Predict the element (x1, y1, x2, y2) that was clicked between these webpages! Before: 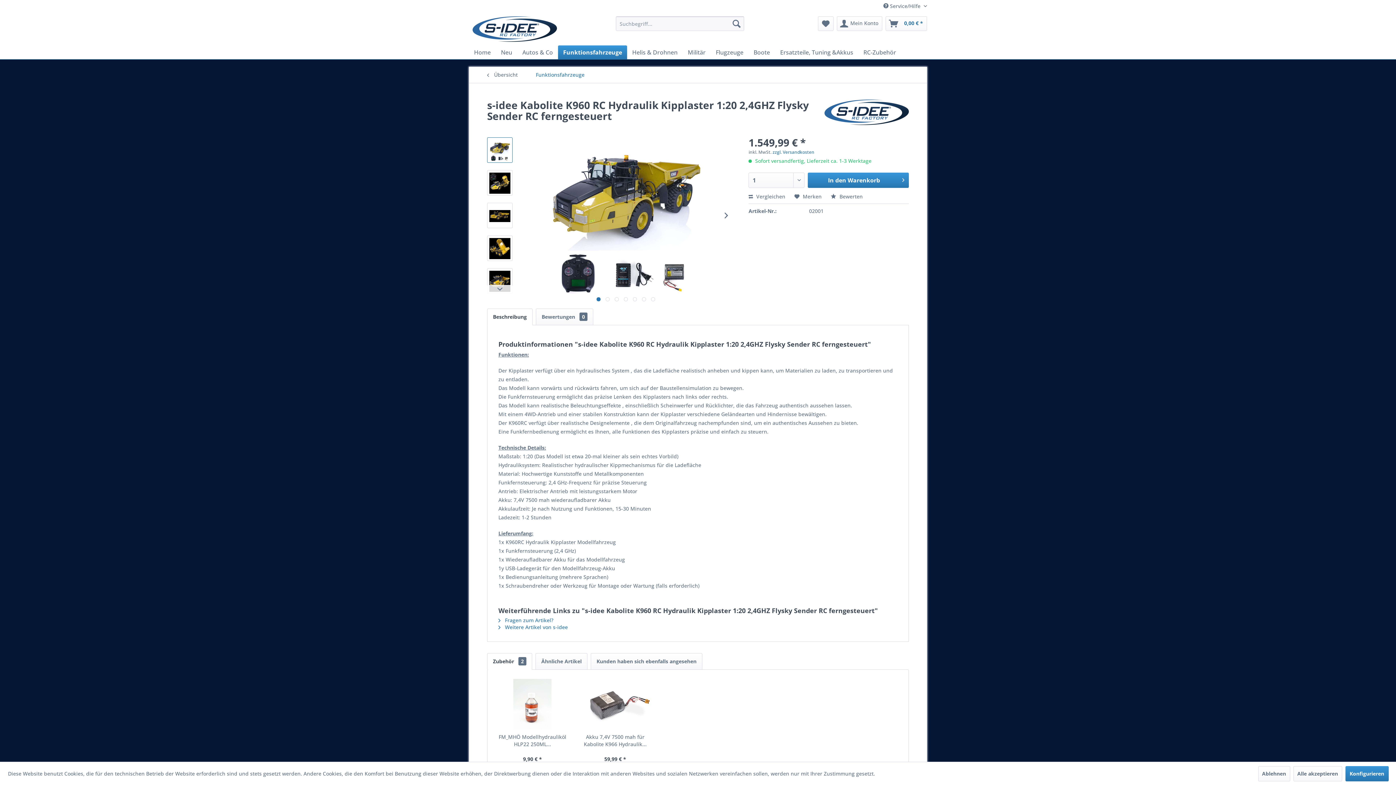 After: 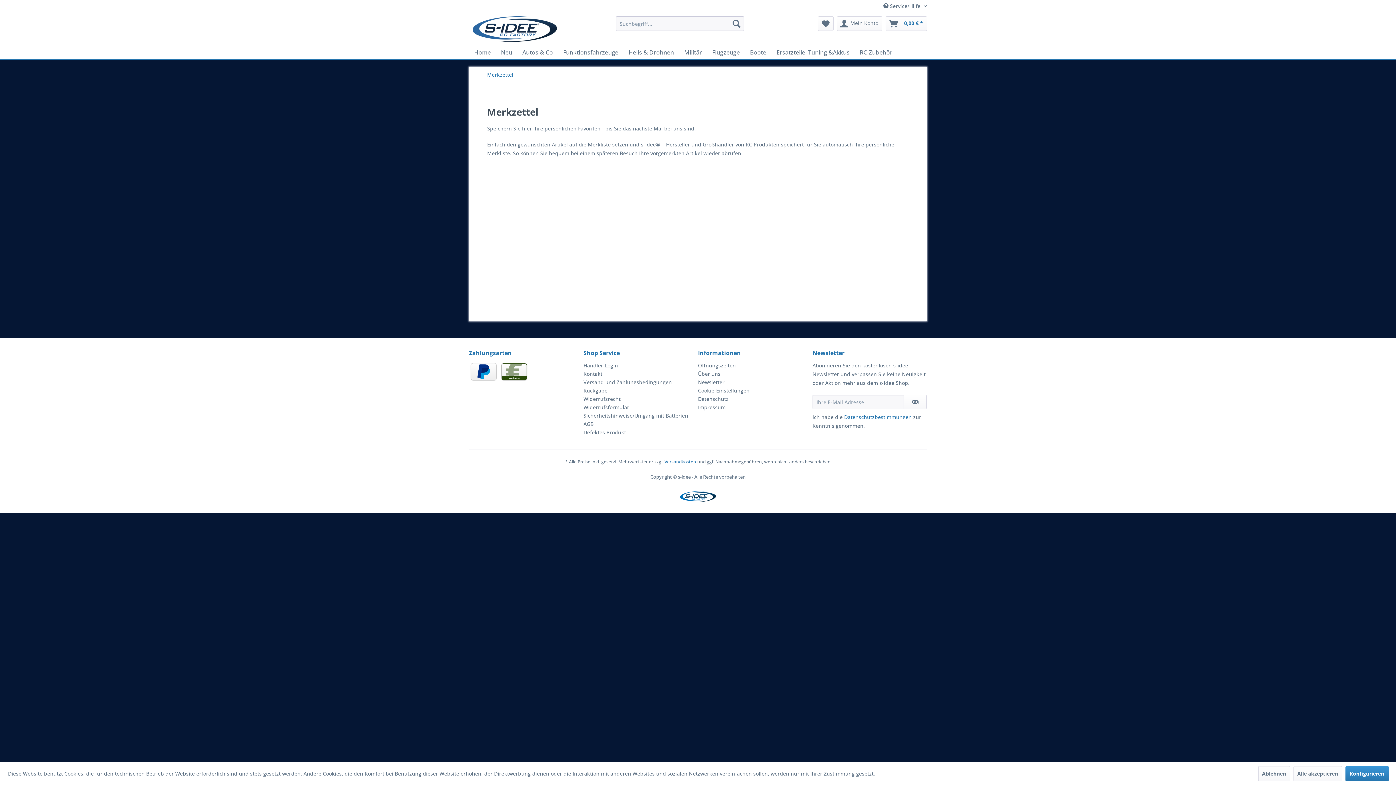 Action: bbox: (818, 16, 833, 30) label: Merkzettel